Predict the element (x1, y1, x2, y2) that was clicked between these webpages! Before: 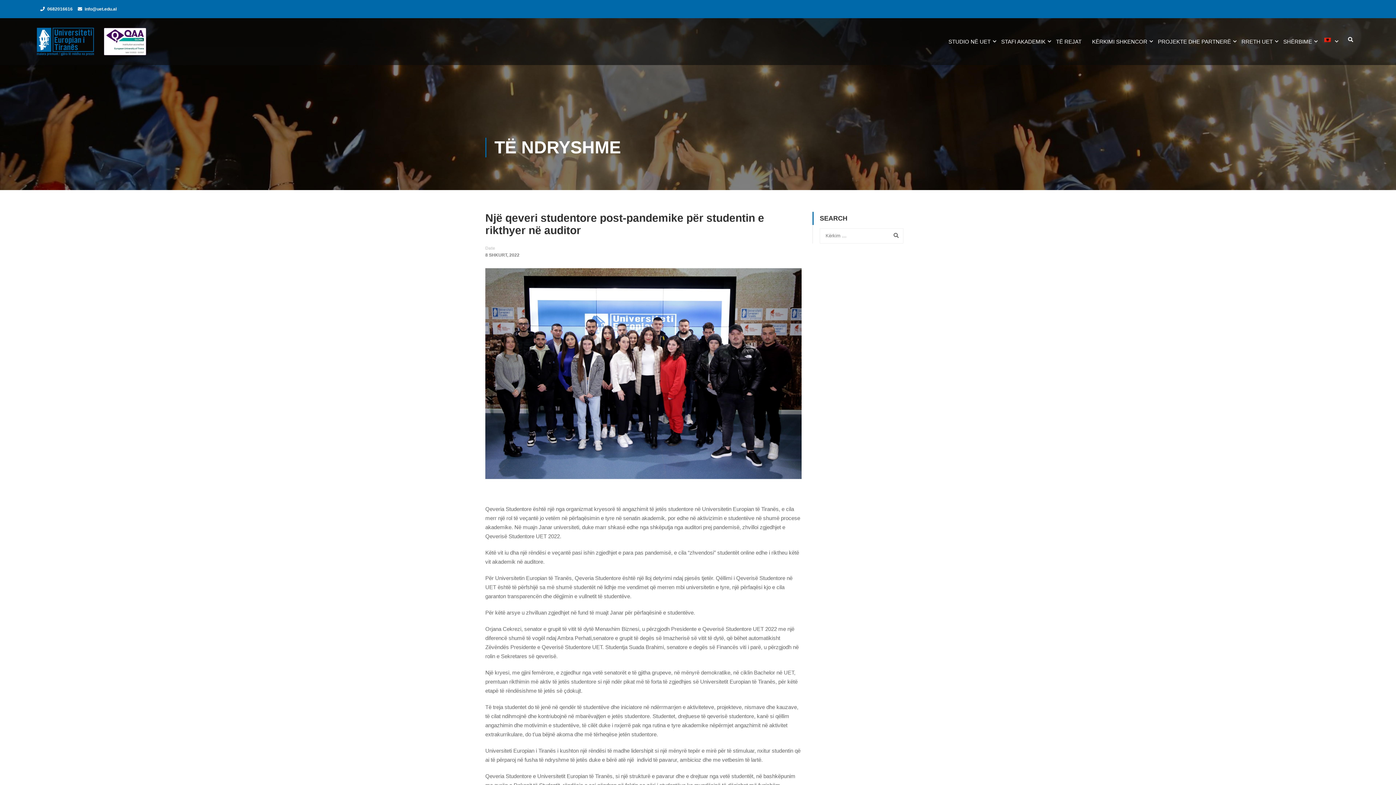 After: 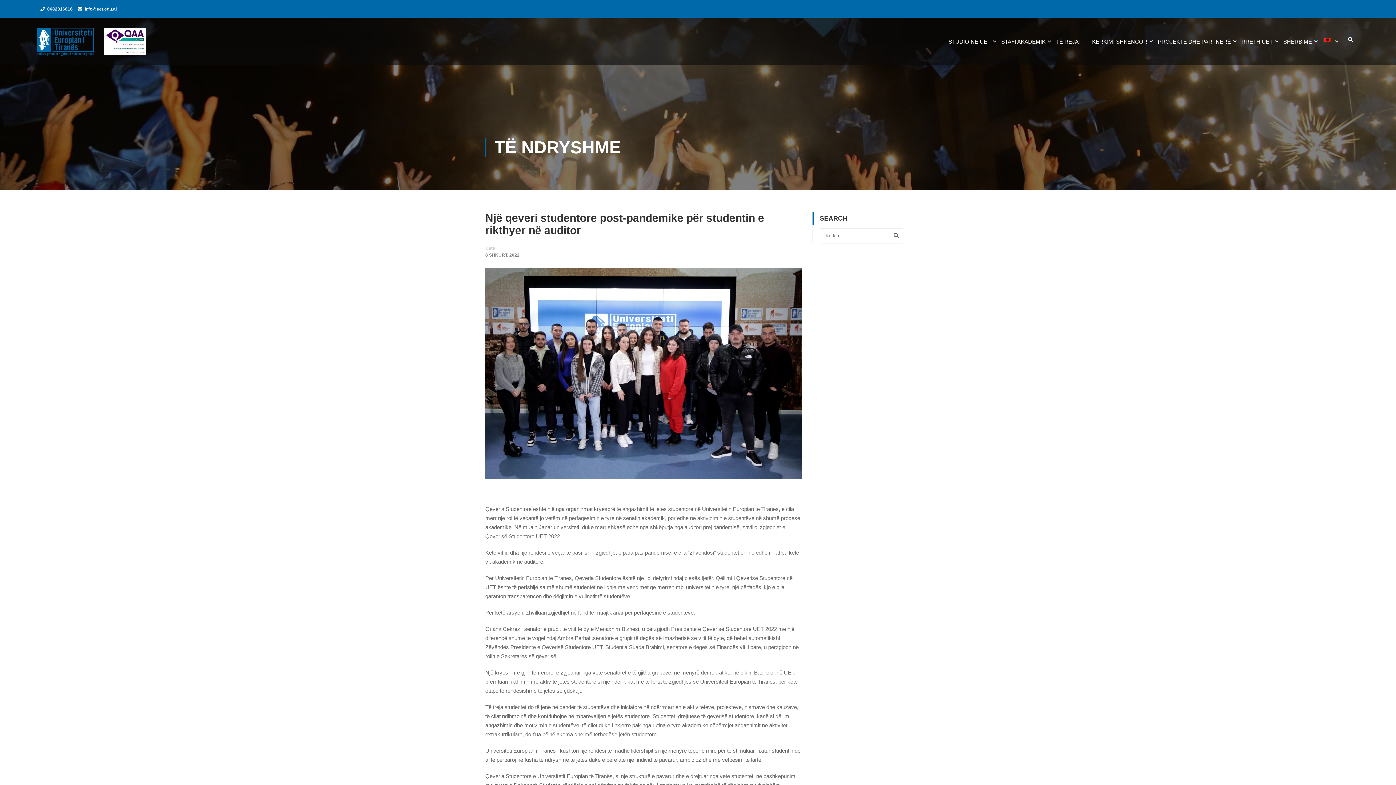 Action: bbox: (47, 6, 72, 11) label: 0682016616